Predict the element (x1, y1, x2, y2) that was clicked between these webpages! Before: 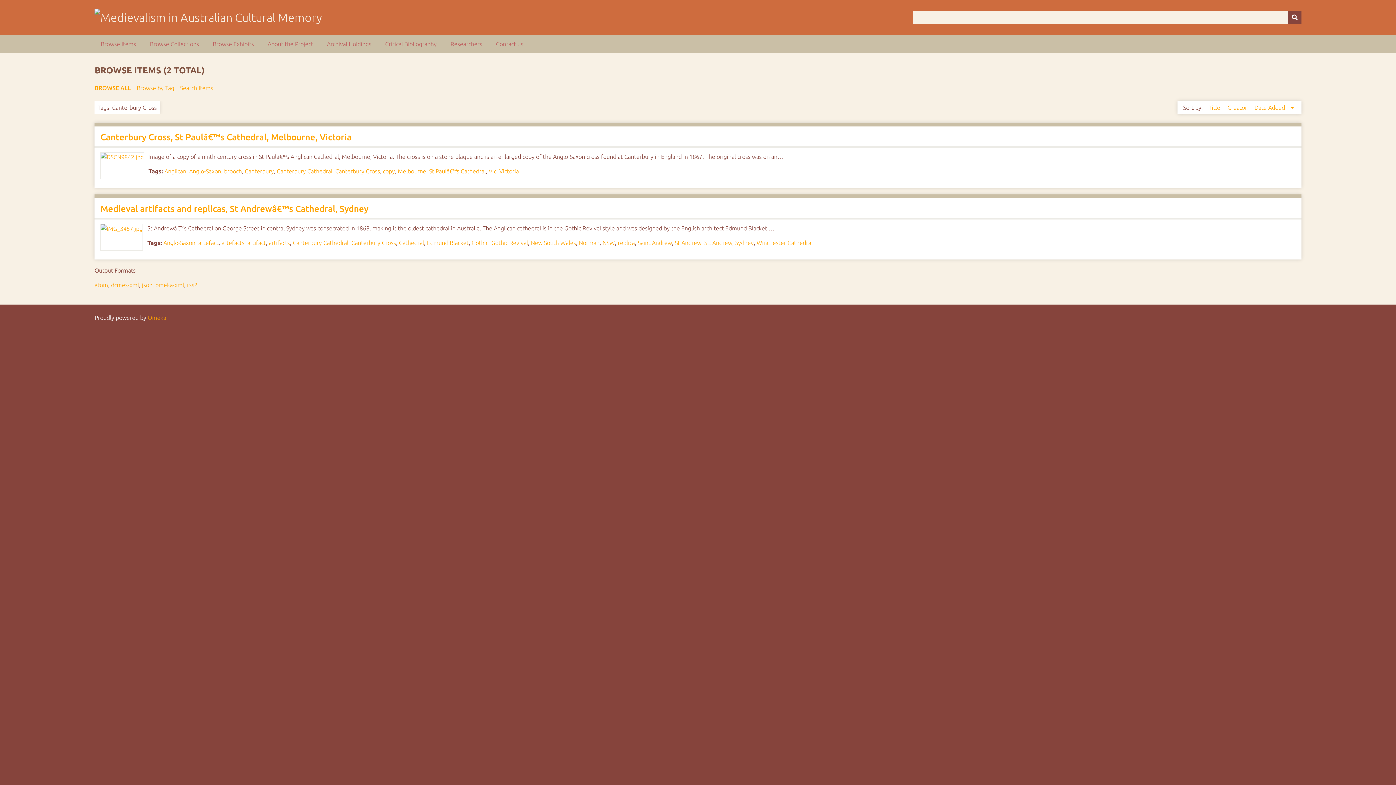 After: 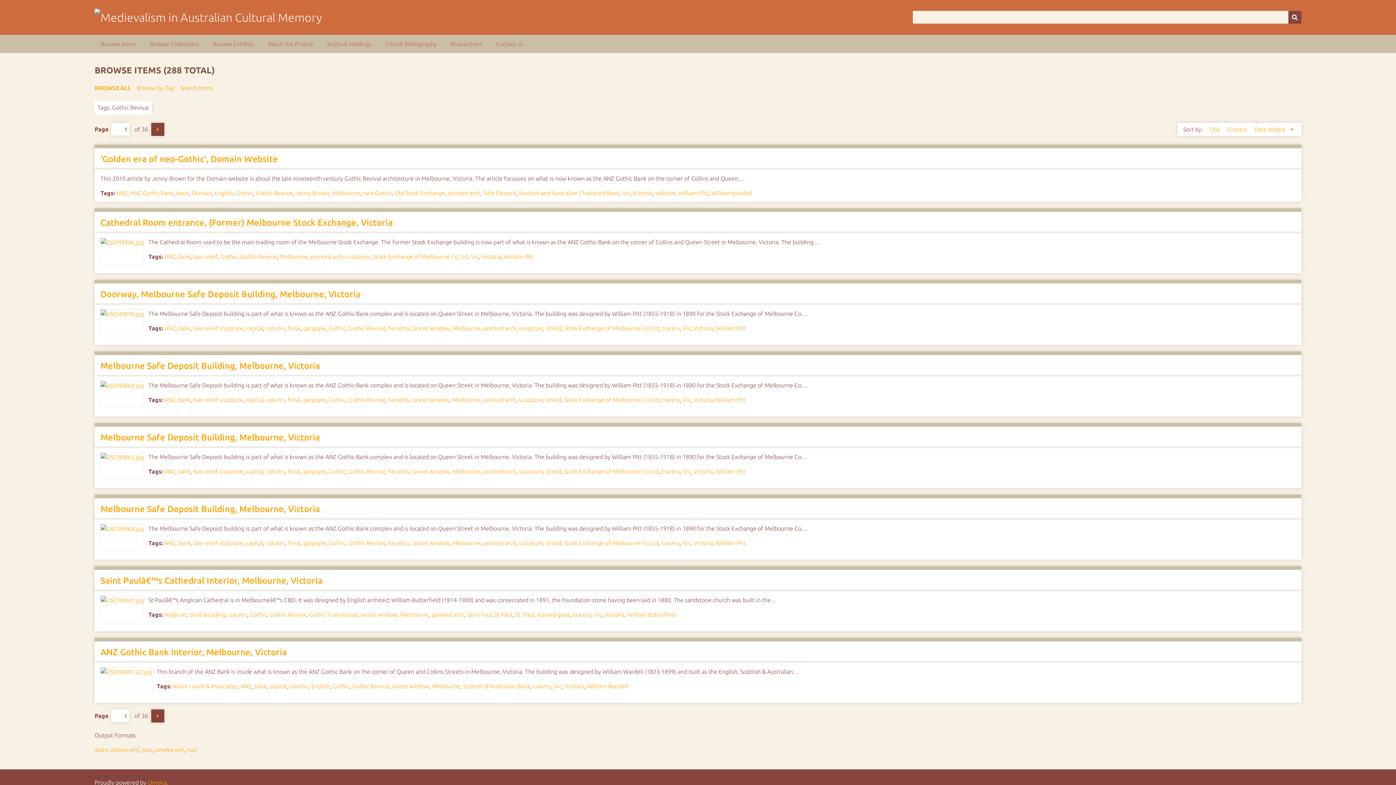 Action: bbox: (491, 239, 528, 246) label: Gothic Revival